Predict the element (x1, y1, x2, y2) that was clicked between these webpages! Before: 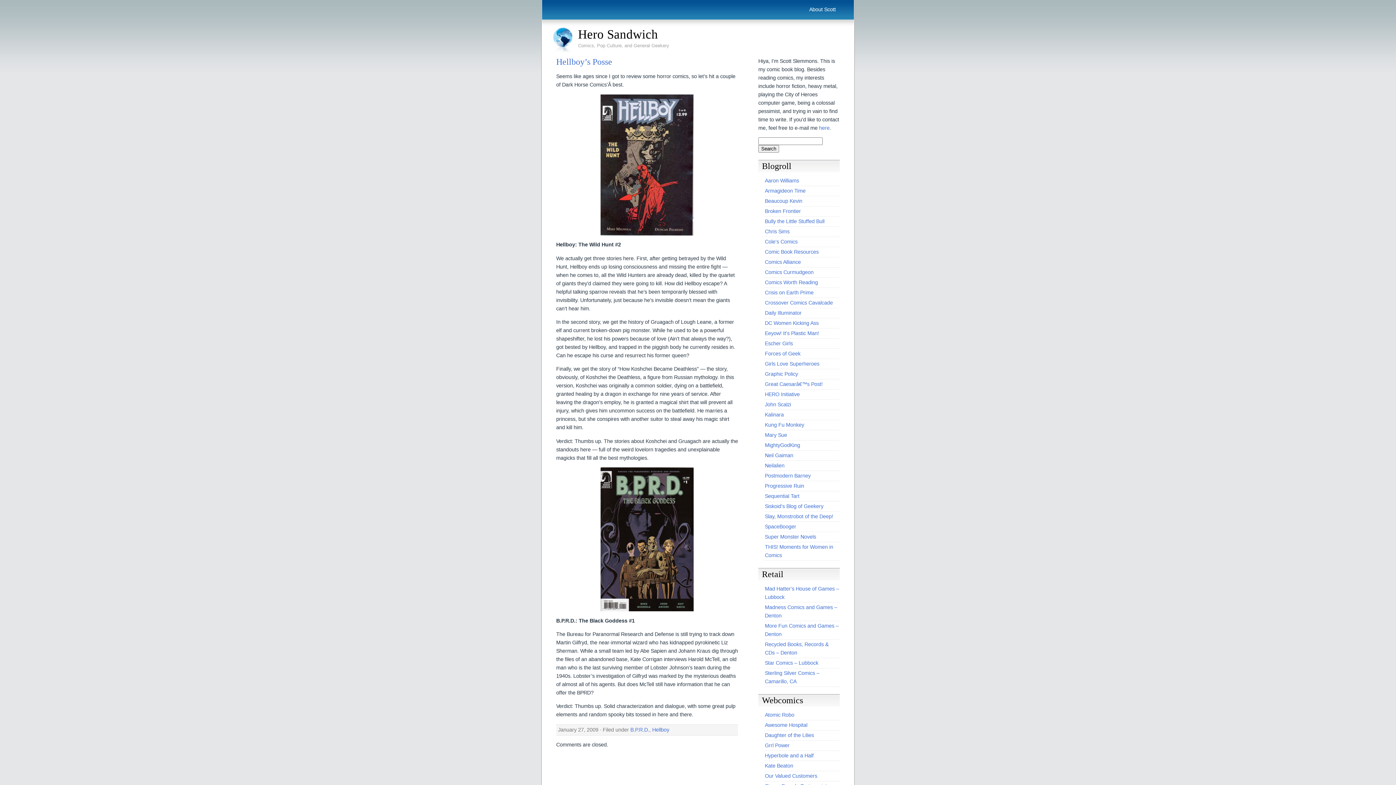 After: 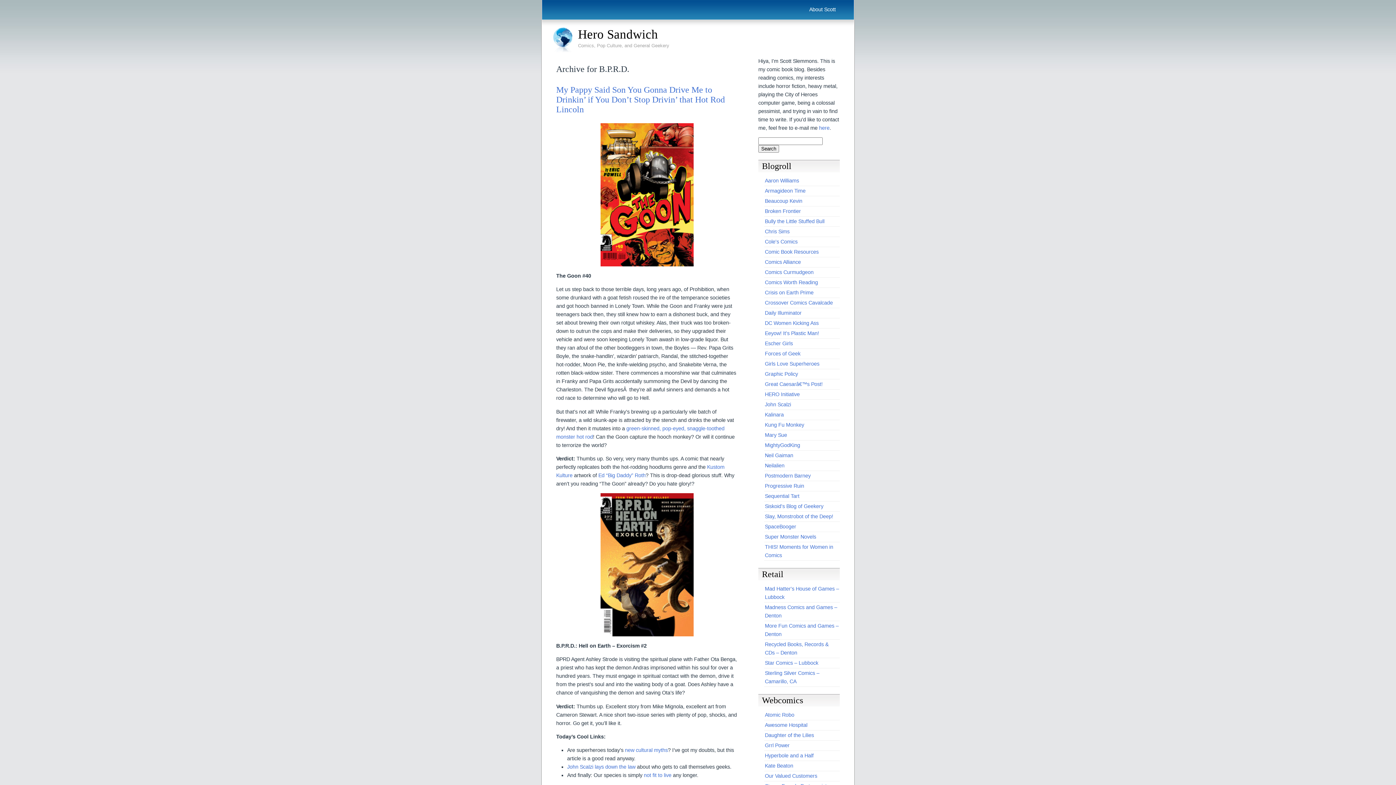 Action: label: B.P.R.D. bbox: (630, 727, 649, 732)